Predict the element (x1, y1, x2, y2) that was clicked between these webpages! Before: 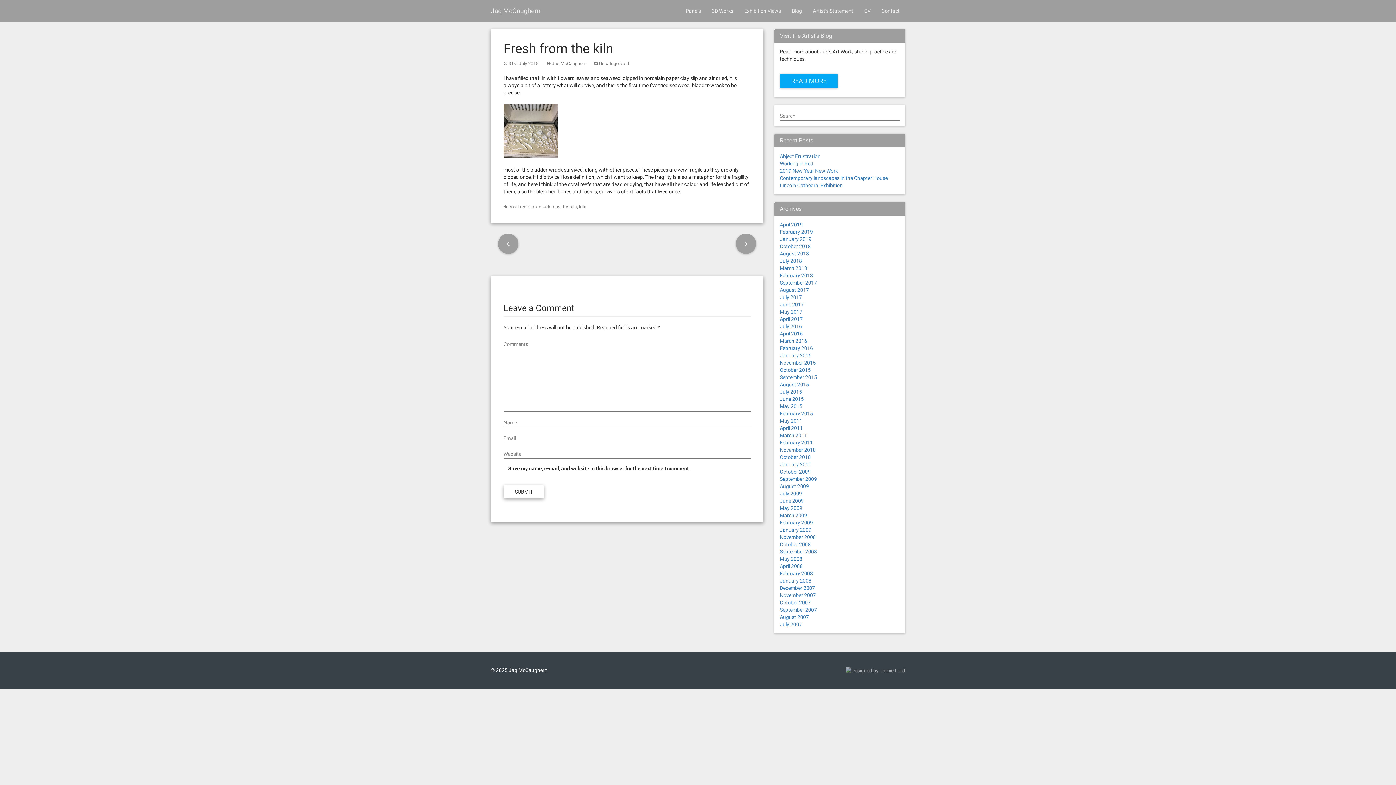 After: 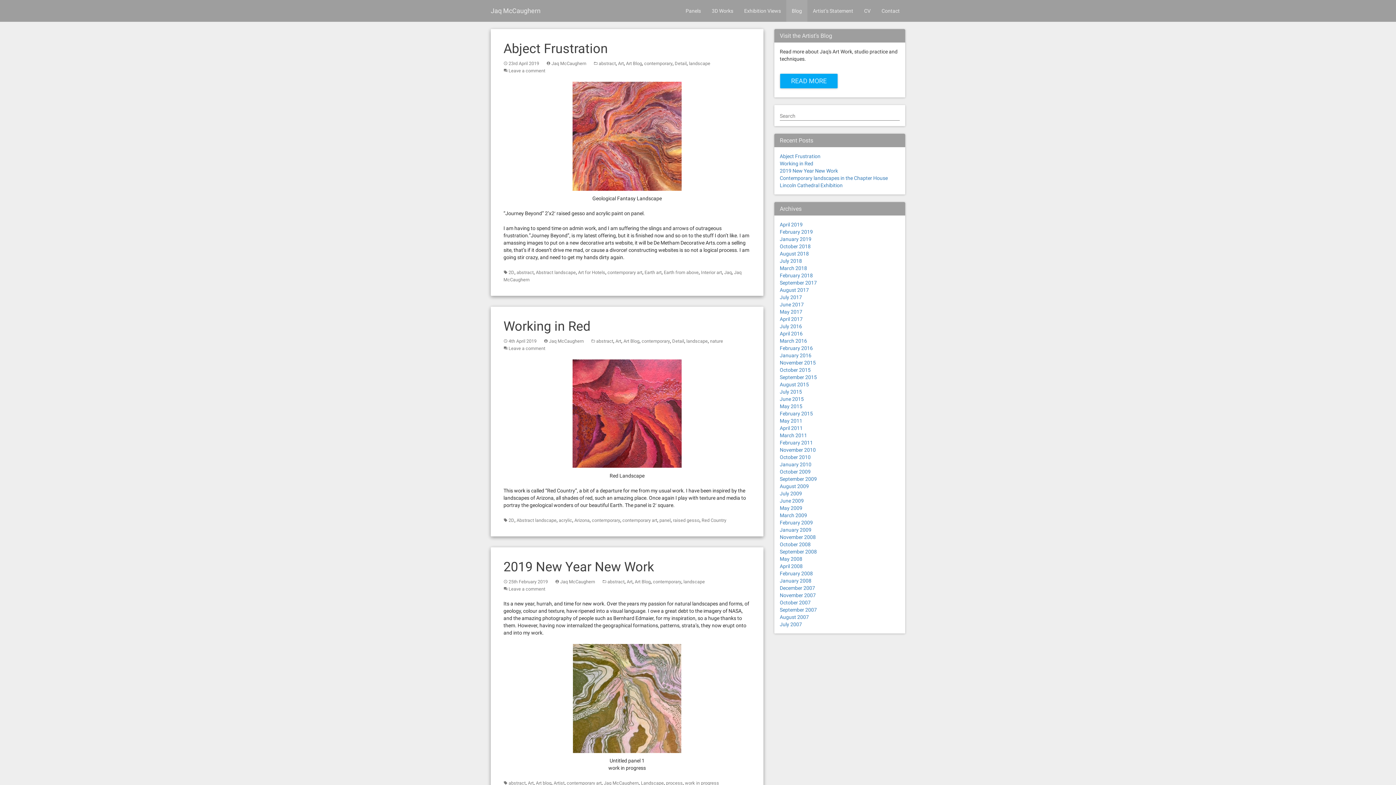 Action: bbox: (786, 0, 807, 21) label: Blog